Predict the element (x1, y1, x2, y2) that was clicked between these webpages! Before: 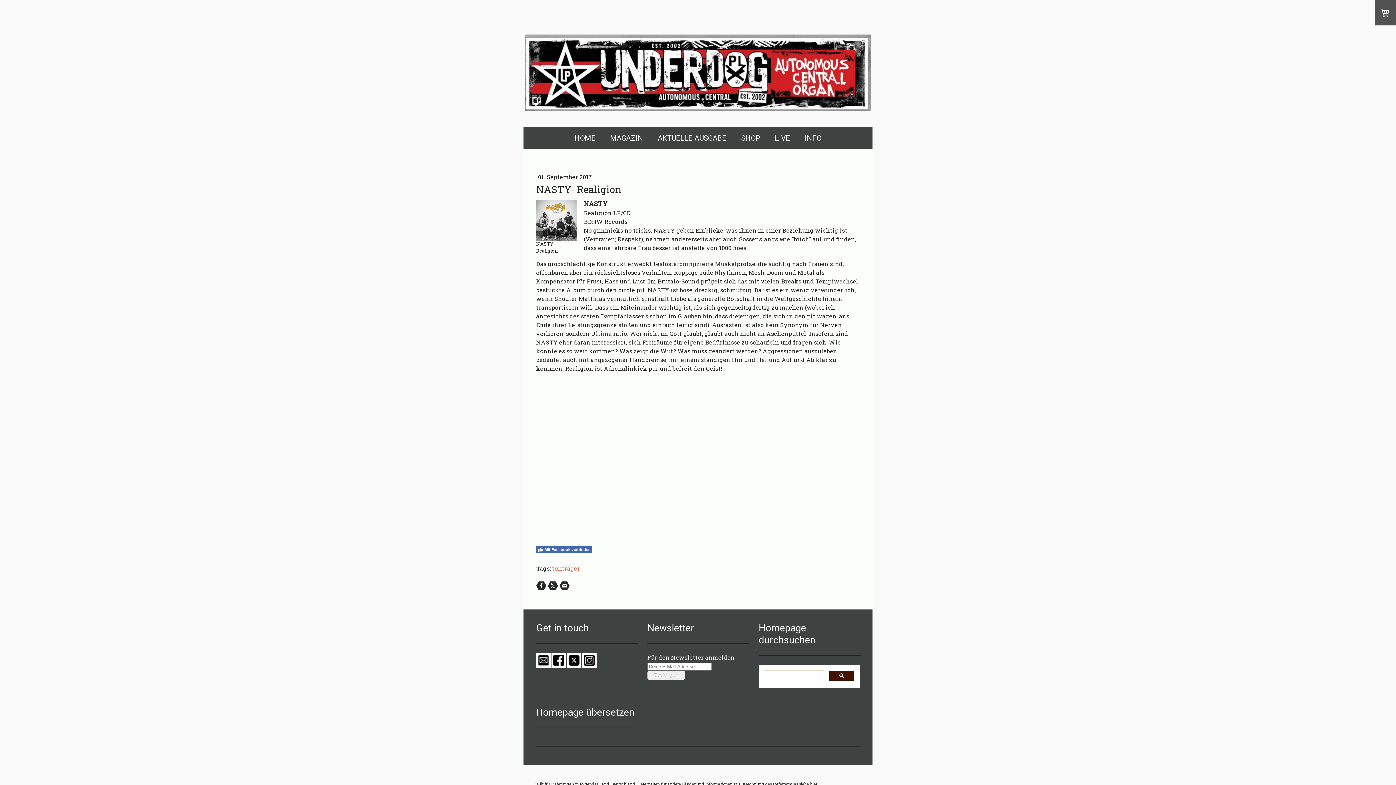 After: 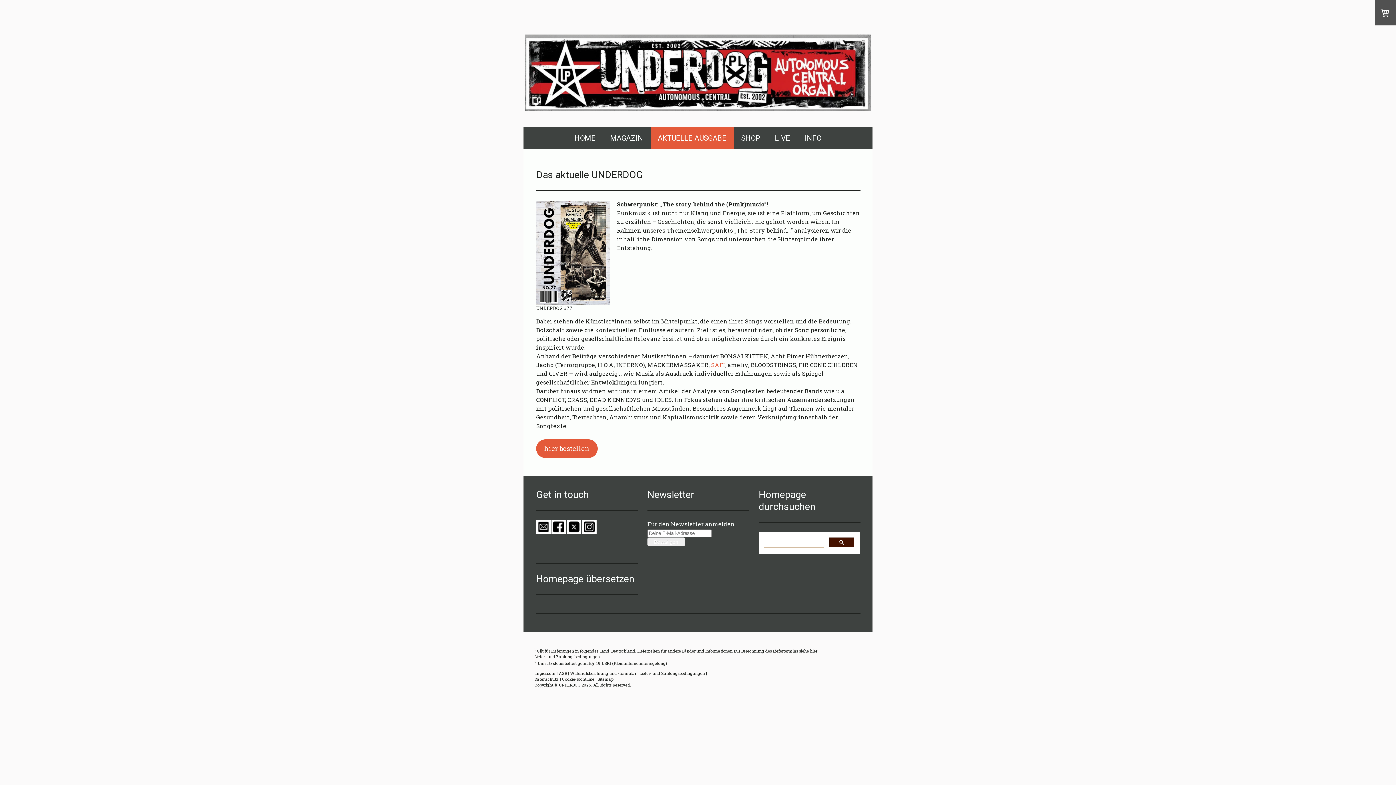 Action: bbox: (650, 127, 734, 149) label: AKTUELLE AUSGABE